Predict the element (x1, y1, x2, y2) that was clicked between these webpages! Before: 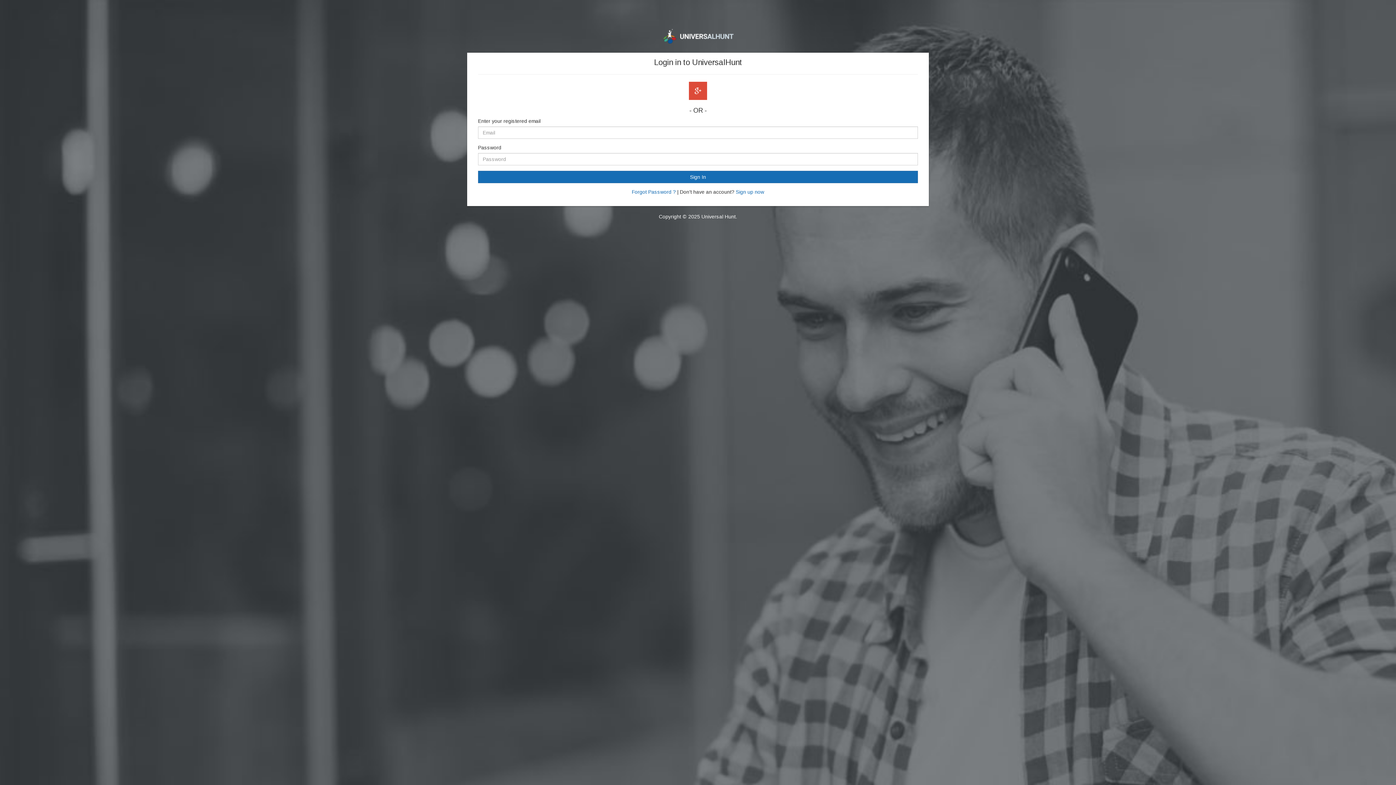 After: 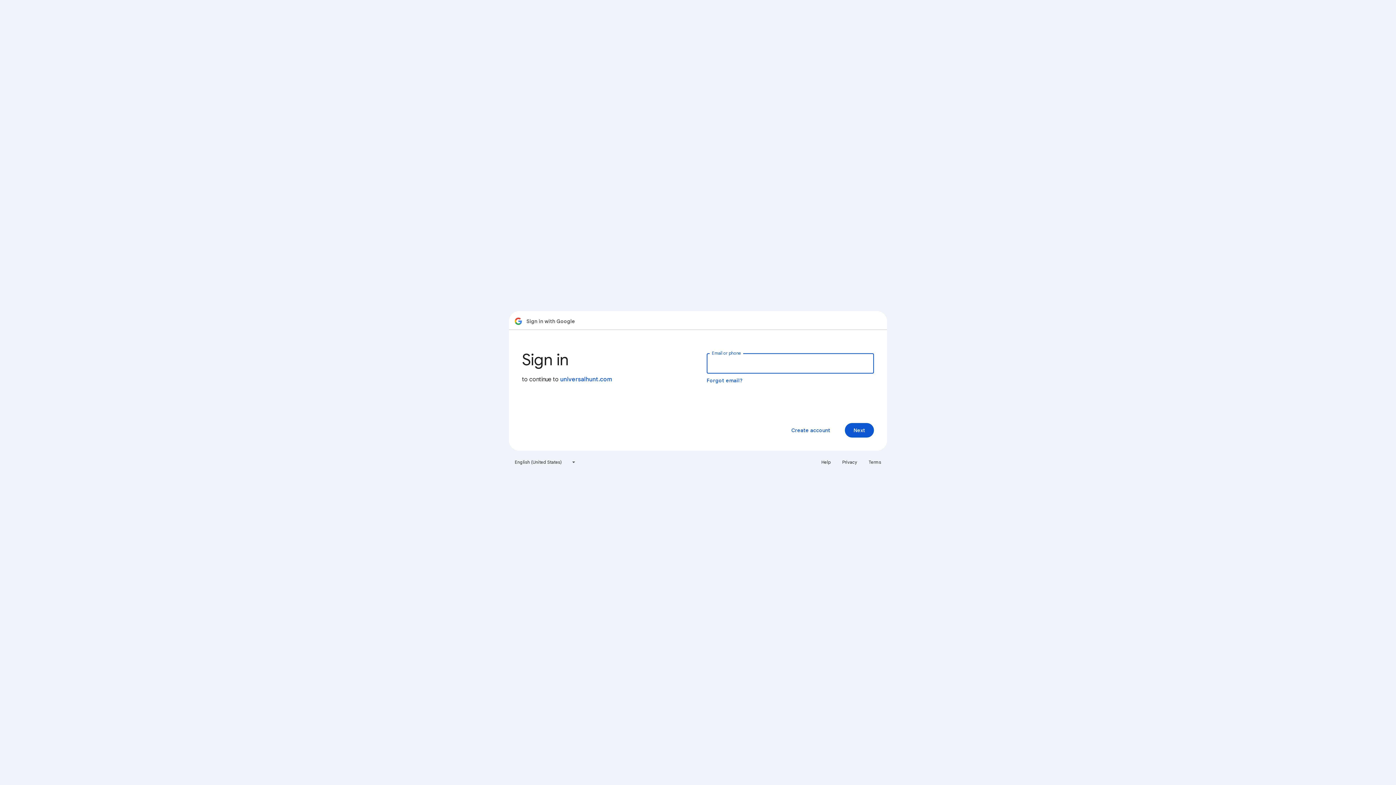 Action: bbox: (689, 81, 707, 100)